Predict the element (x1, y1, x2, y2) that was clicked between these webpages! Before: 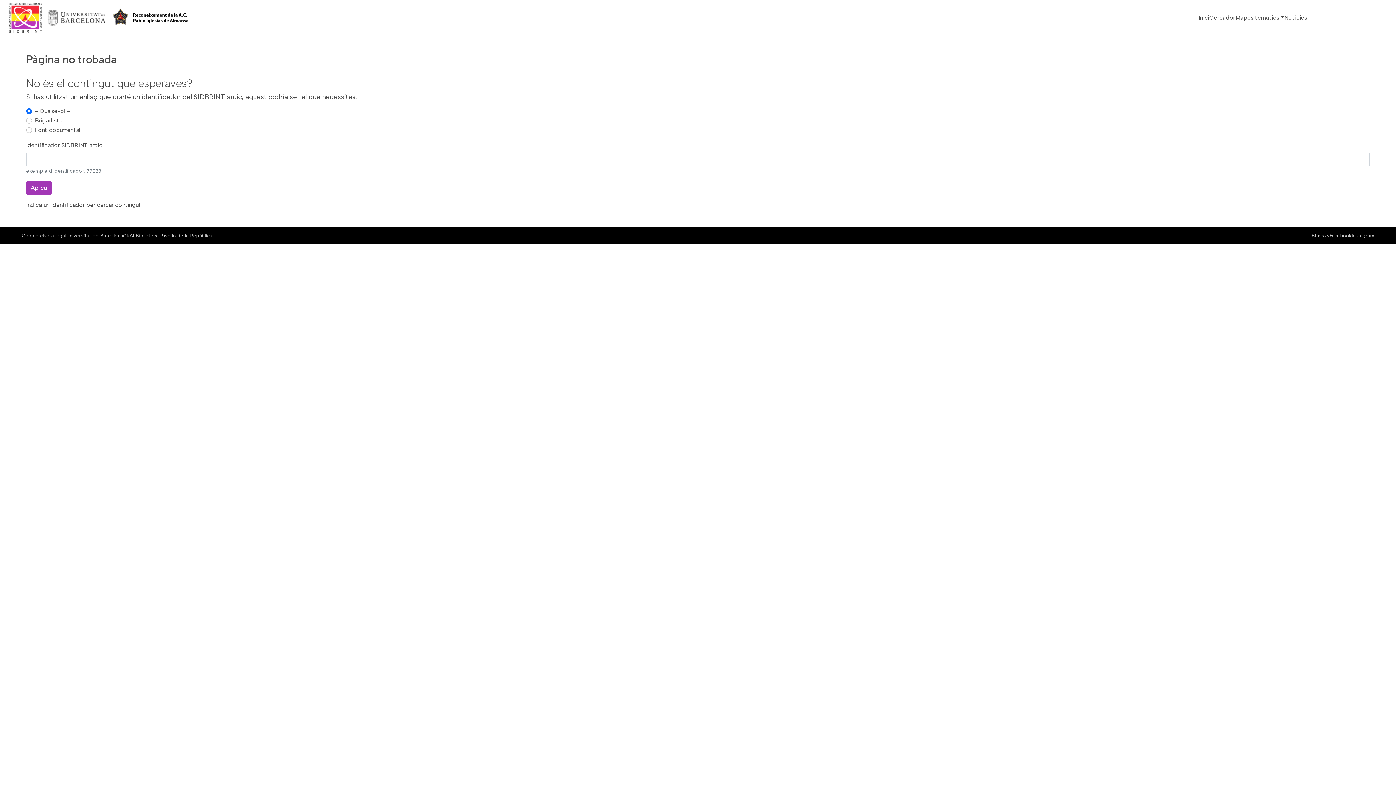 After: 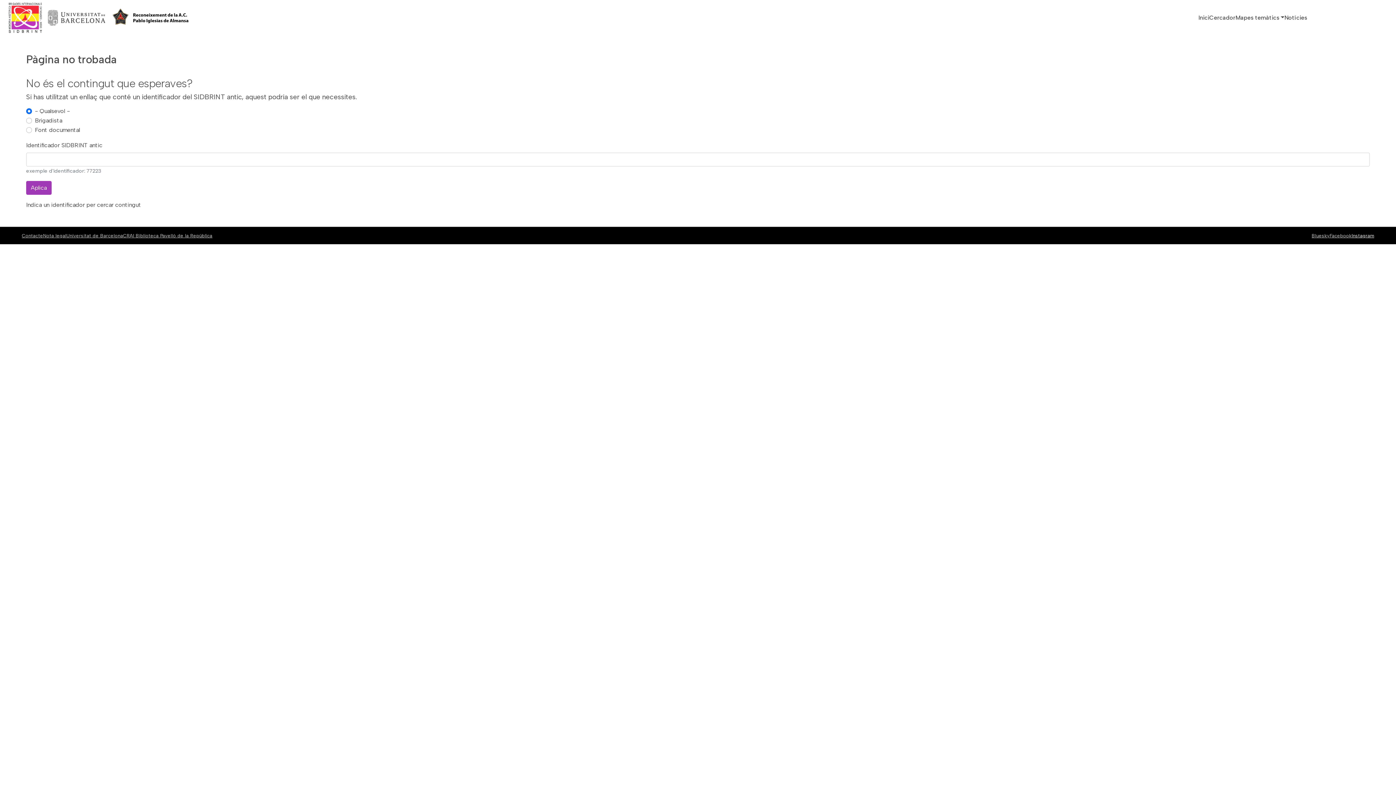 Action: label: Instagram bbox: (1352, 232, 1374, 238)